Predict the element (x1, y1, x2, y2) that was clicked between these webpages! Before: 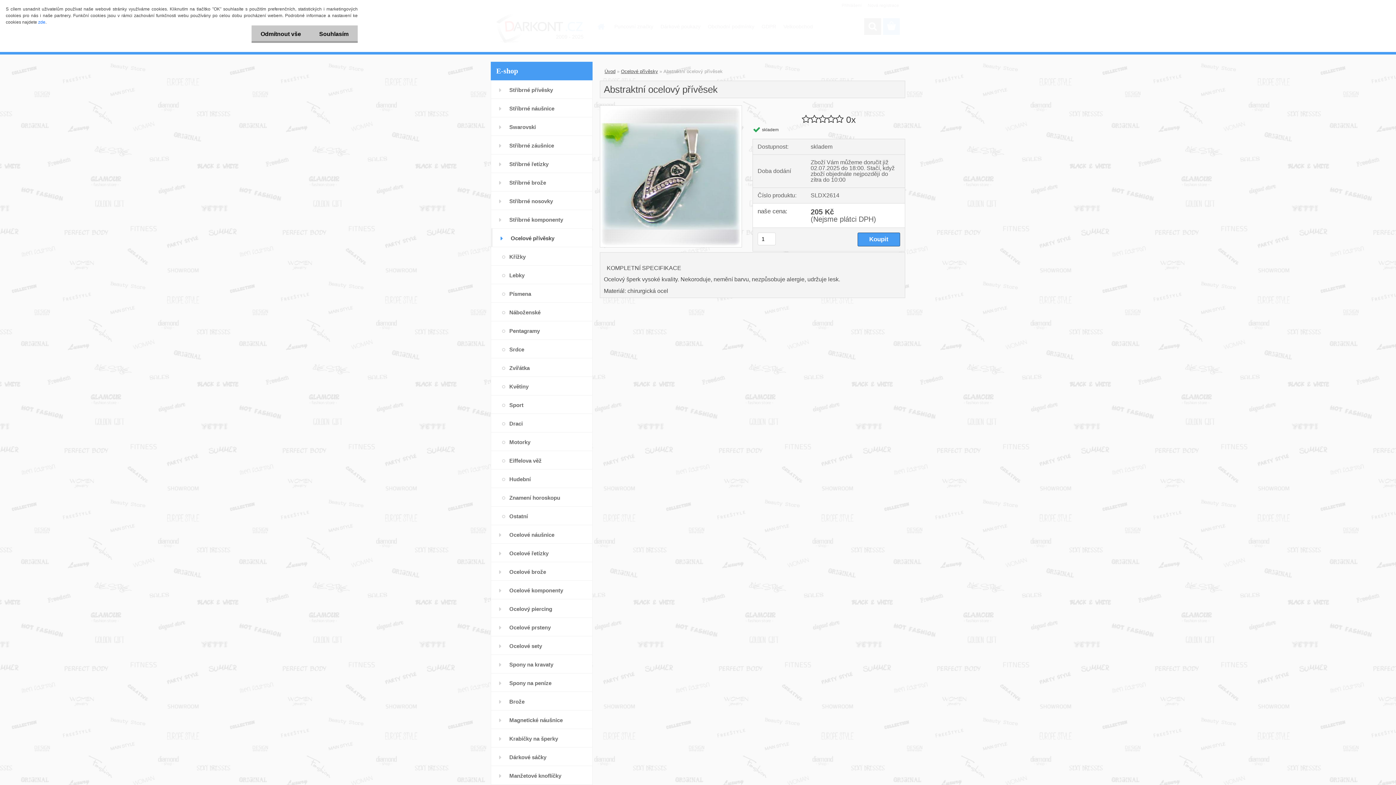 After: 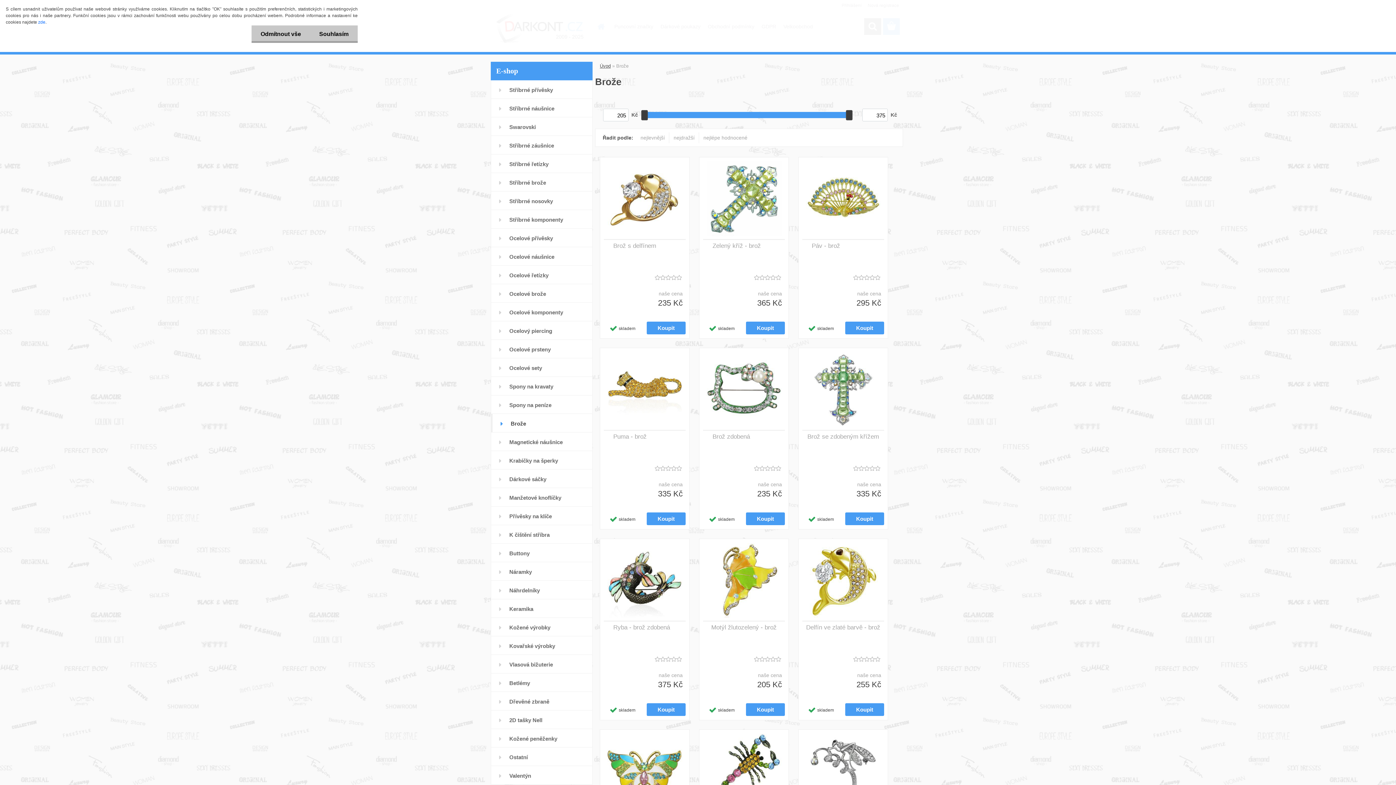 Action: bbox: (490, 692, 592, 710) label: Brože